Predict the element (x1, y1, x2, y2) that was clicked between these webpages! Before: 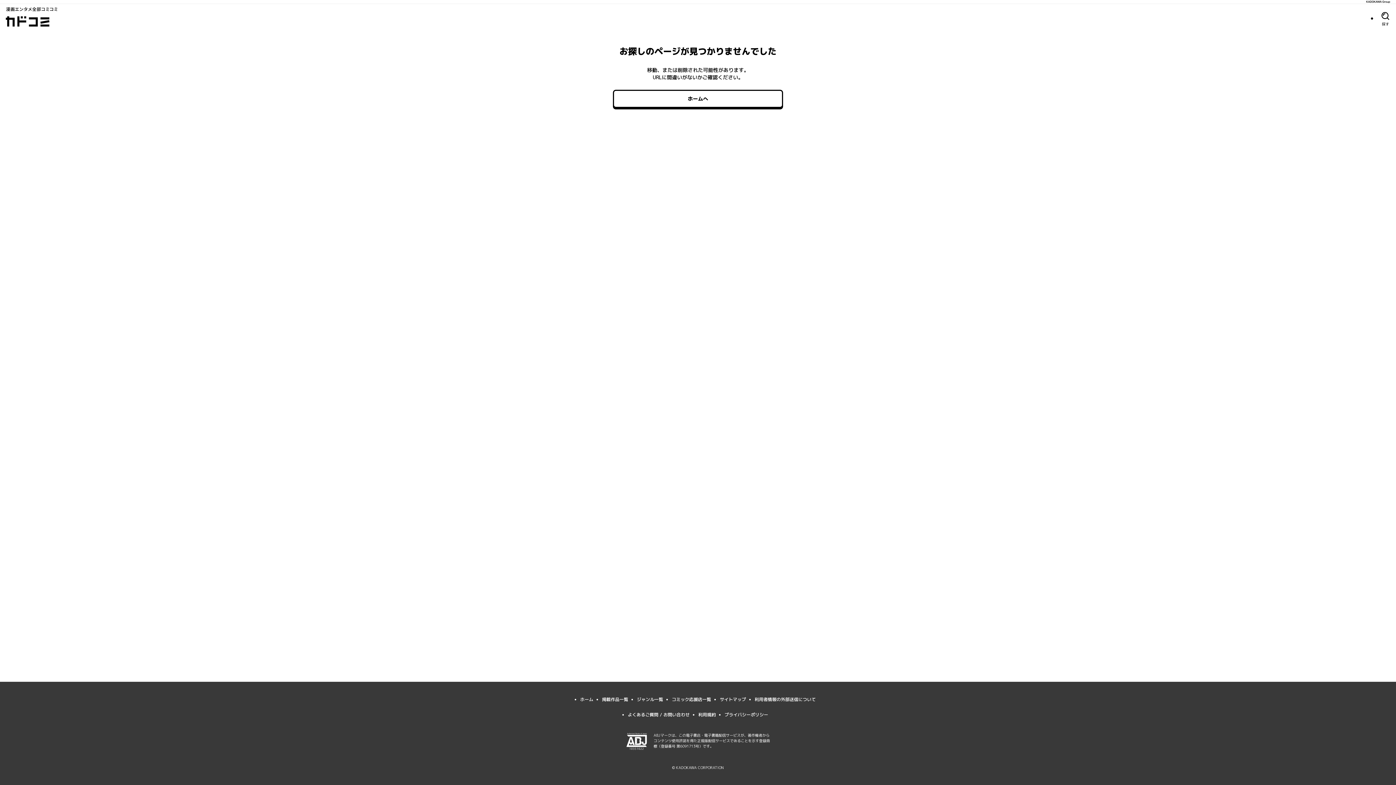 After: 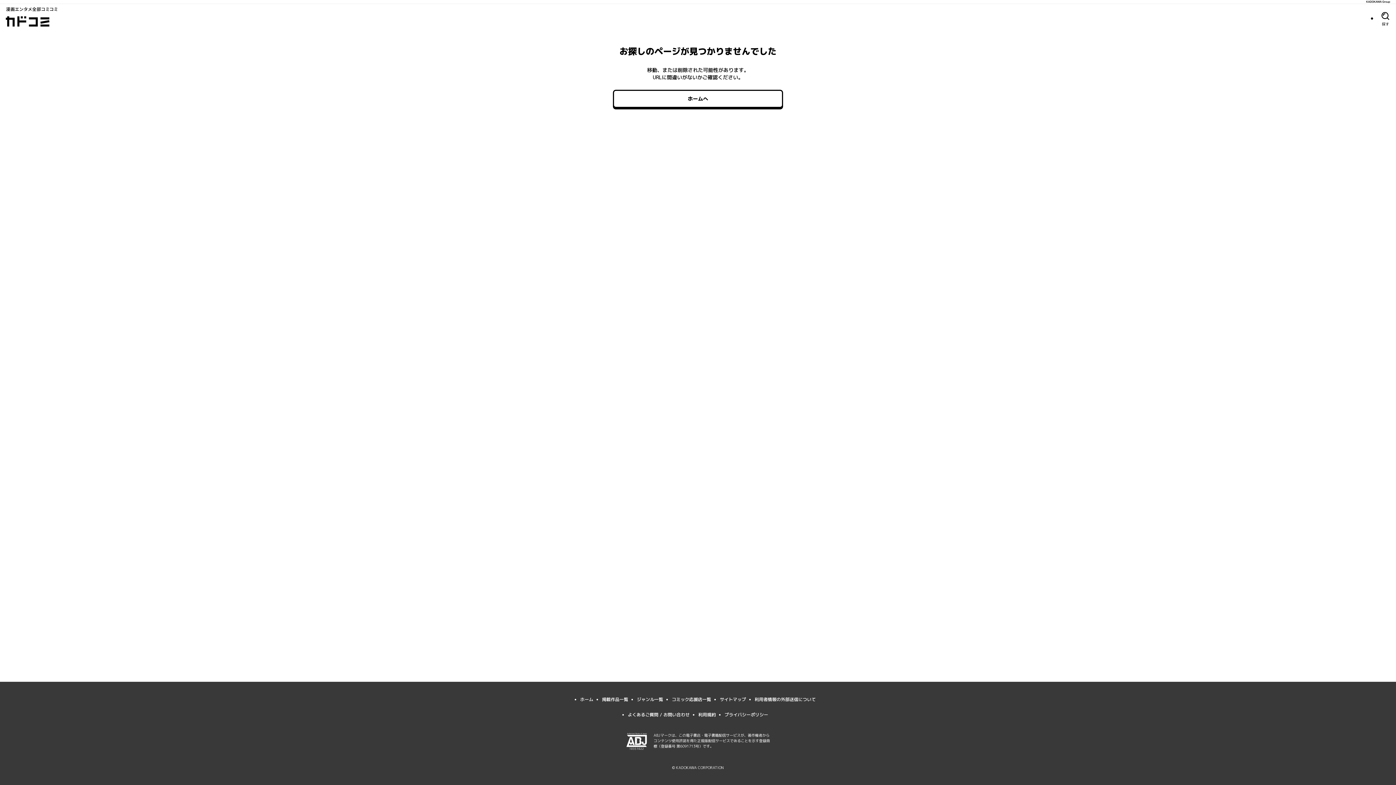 Action: bbox: (672, 765, 724, 770) label: © KADOKAWA CORPORATION